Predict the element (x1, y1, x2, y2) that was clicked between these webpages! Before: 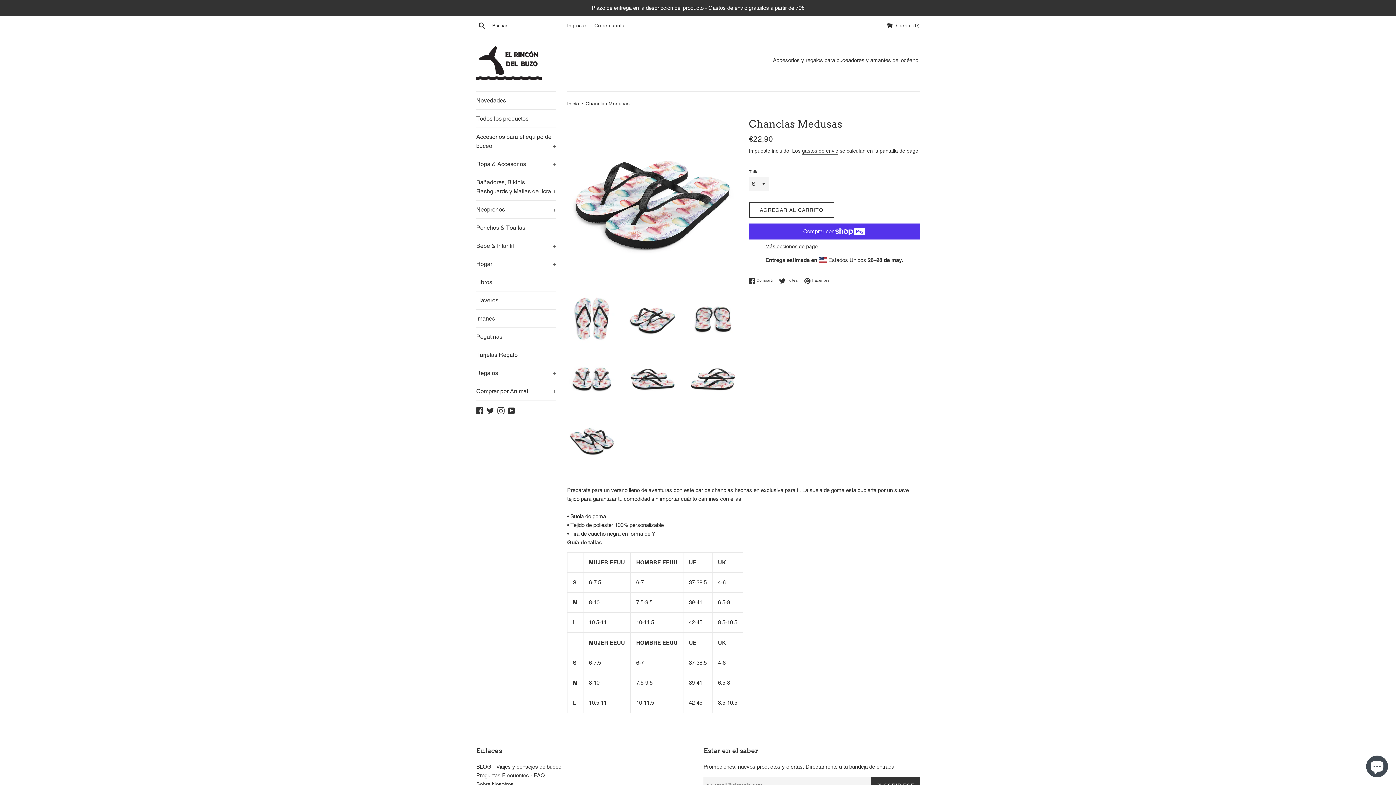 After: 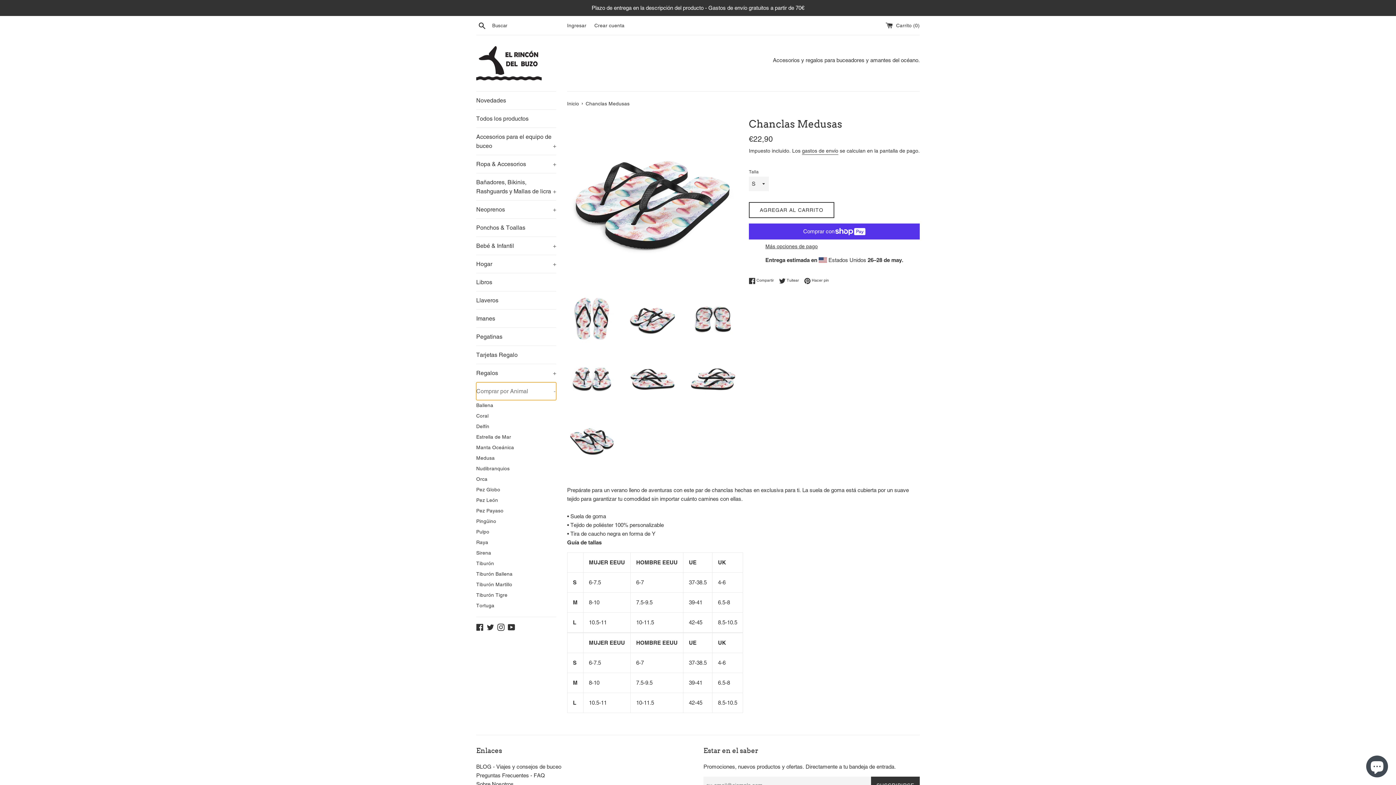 Action: label: Comprar por Animal
+ bbox: (476, 382, 556, 400)